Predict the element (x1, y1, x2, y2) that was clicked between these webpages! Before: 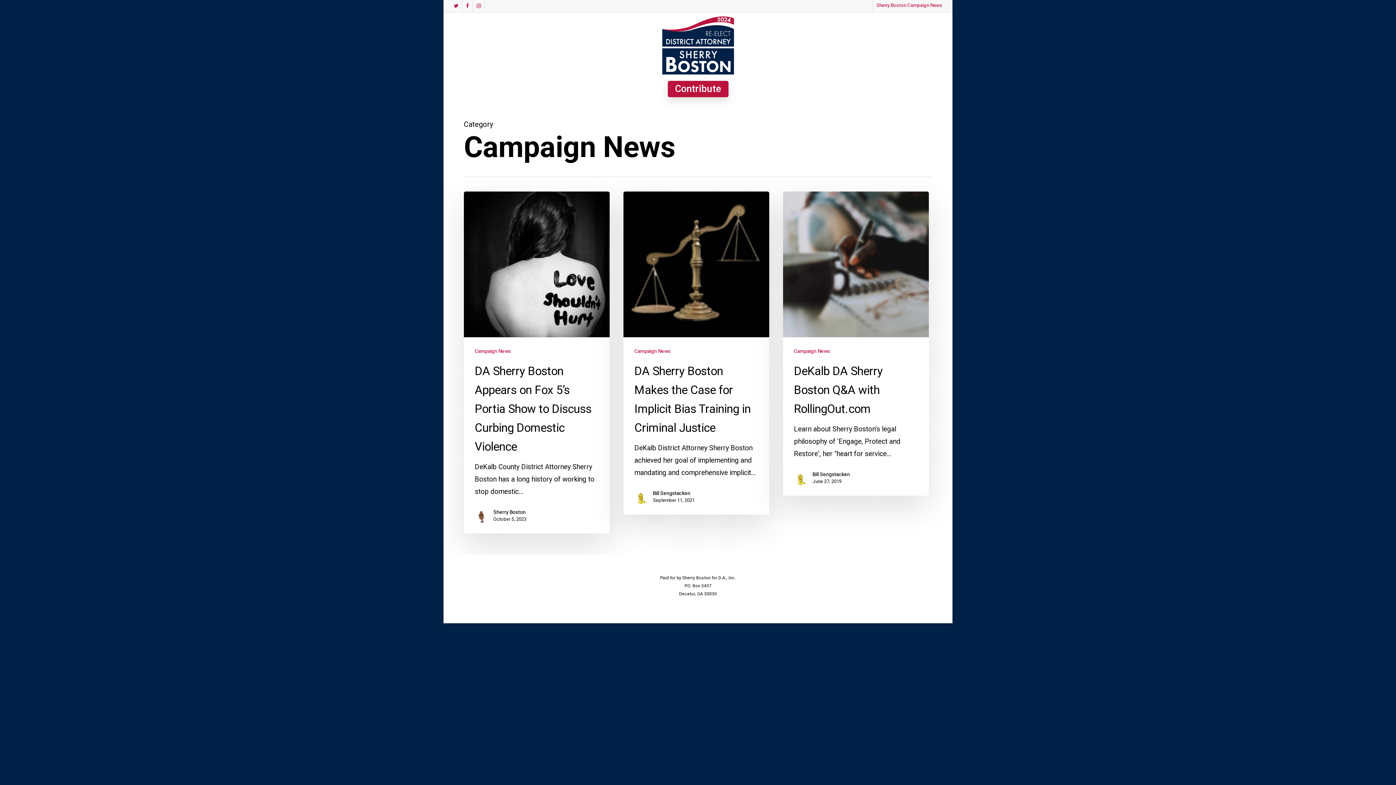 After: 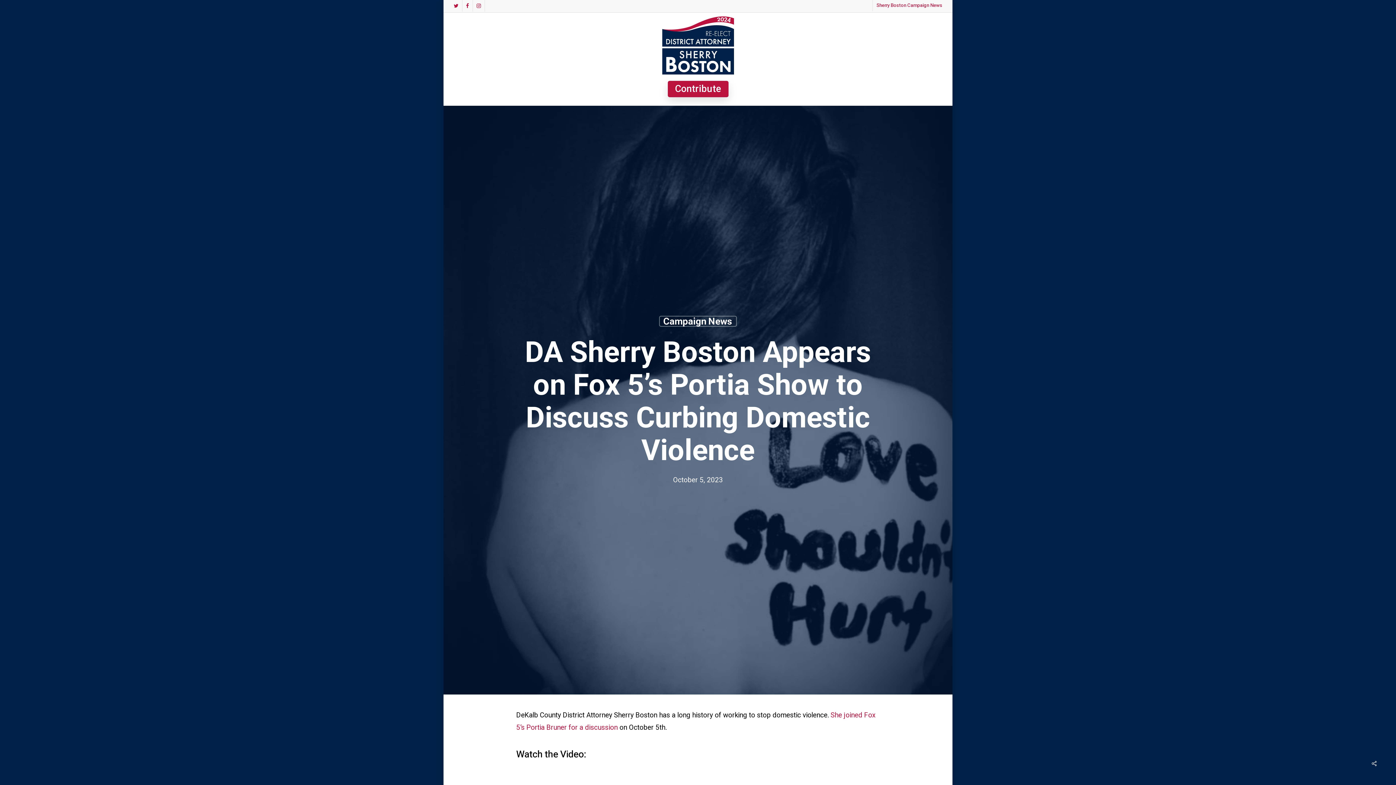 Action: label: DA Sherry Boston Appears on Fox 5’s Portia Show to Discuss Curbing Domestic Violence bbox: (464, 191, 609, 533)